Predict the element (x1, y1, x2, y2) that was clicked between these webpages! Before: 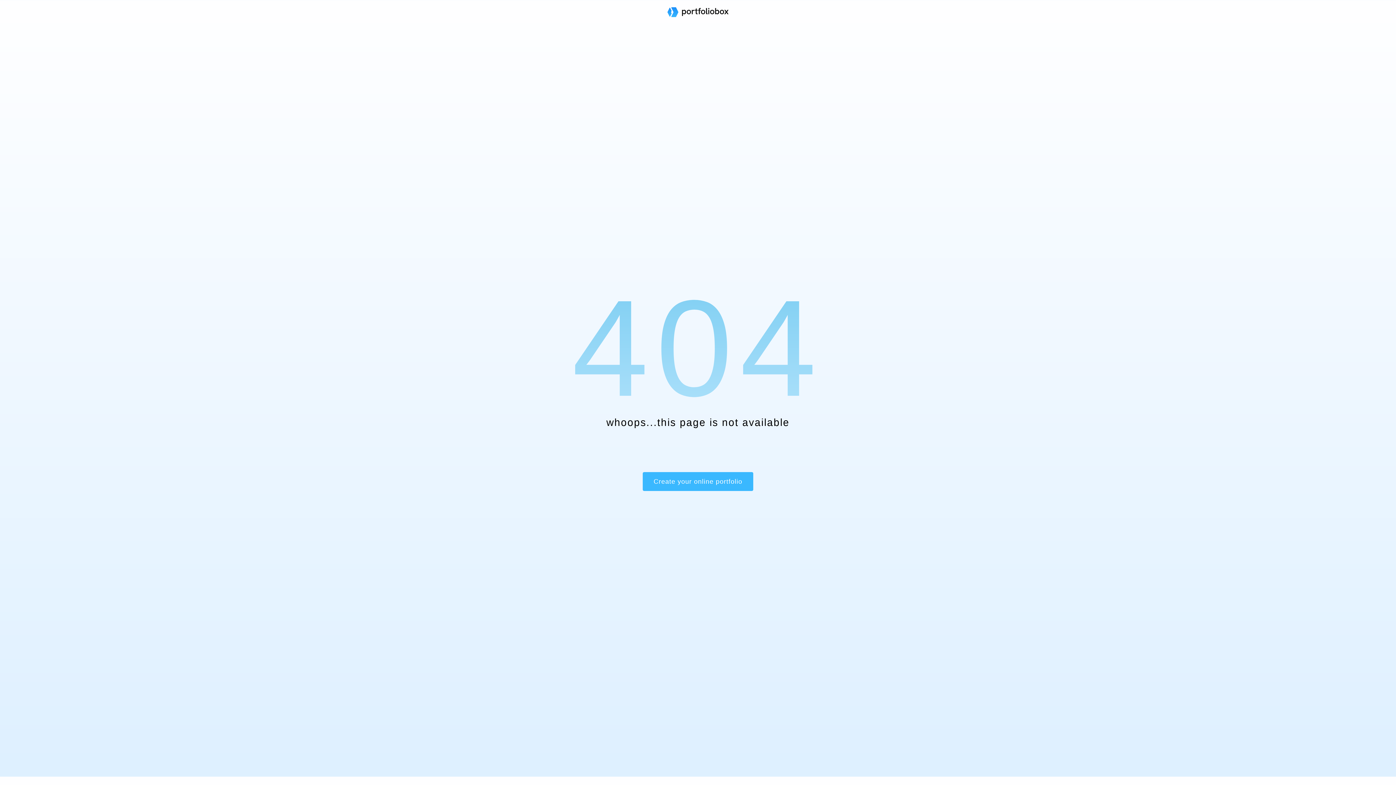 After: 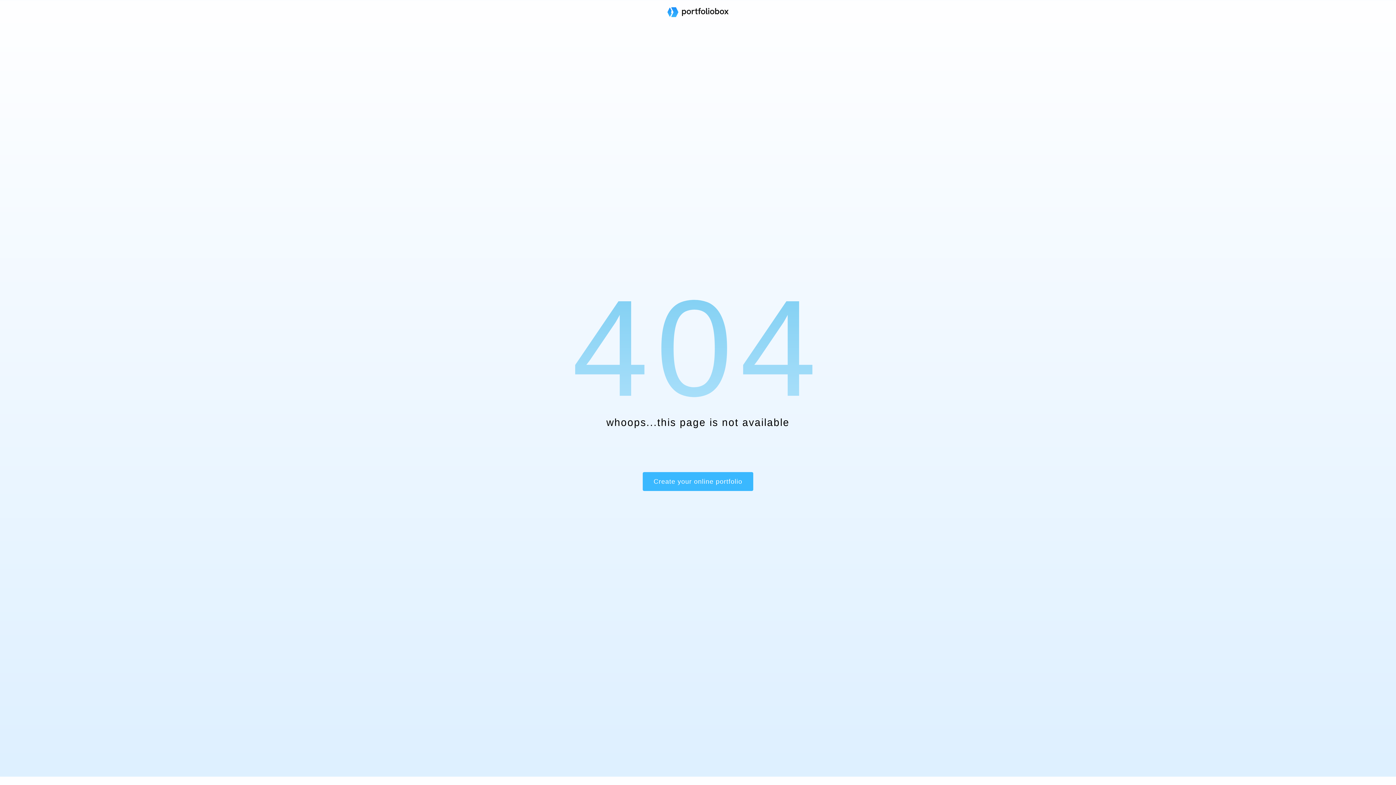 Action: bbox: (667, 7, 728, 18)